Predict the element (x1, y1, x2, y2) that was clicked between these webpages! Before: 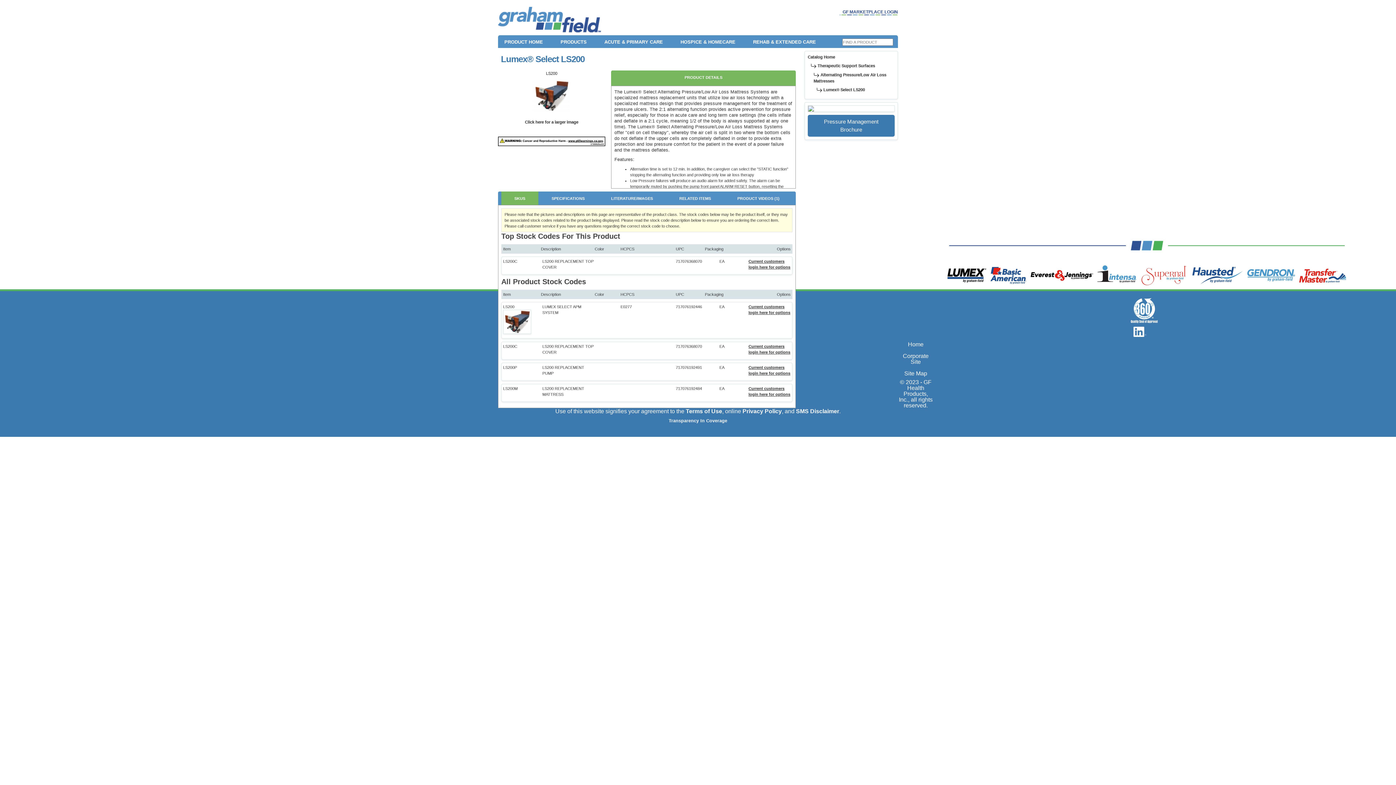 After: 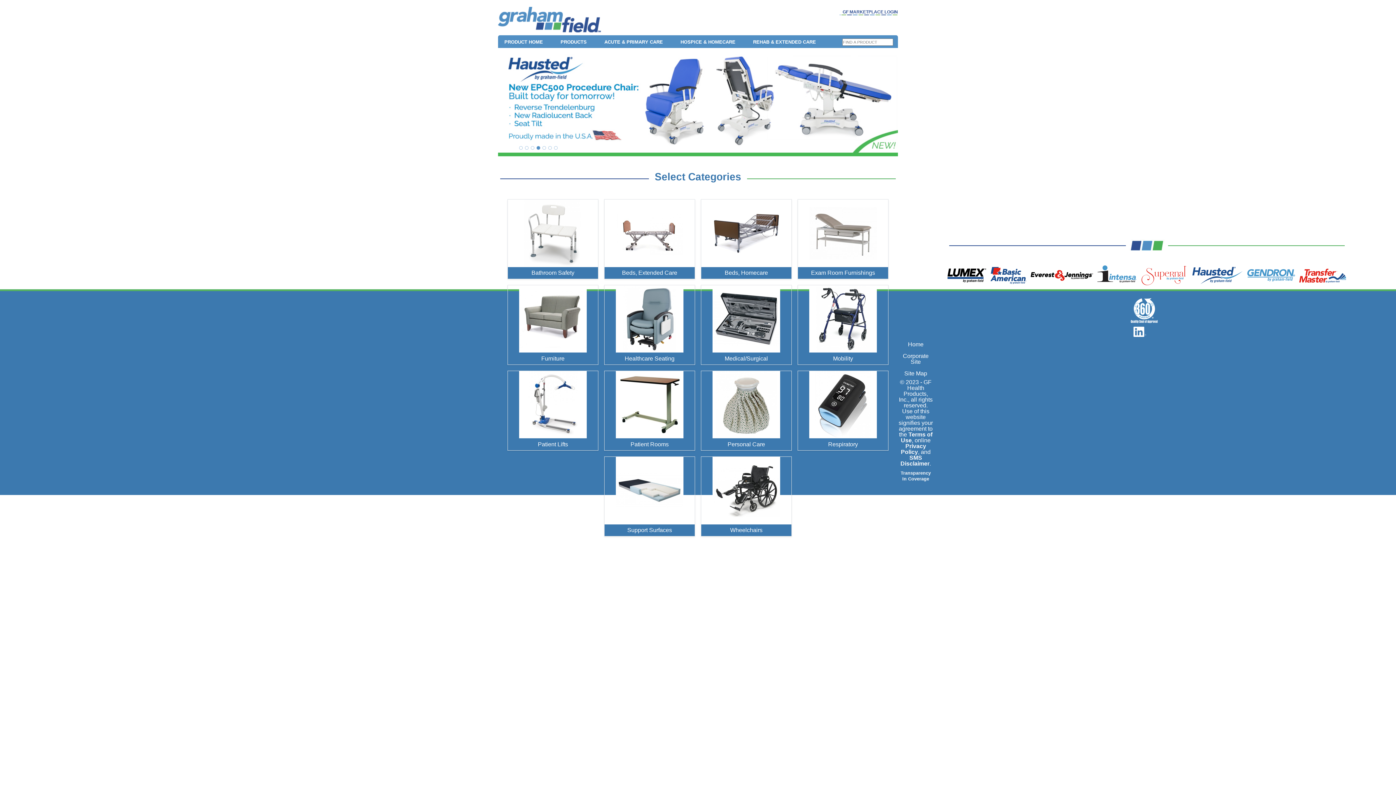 Action: bbox: (501, 35, 547, 47) label: PRODUCT HOME